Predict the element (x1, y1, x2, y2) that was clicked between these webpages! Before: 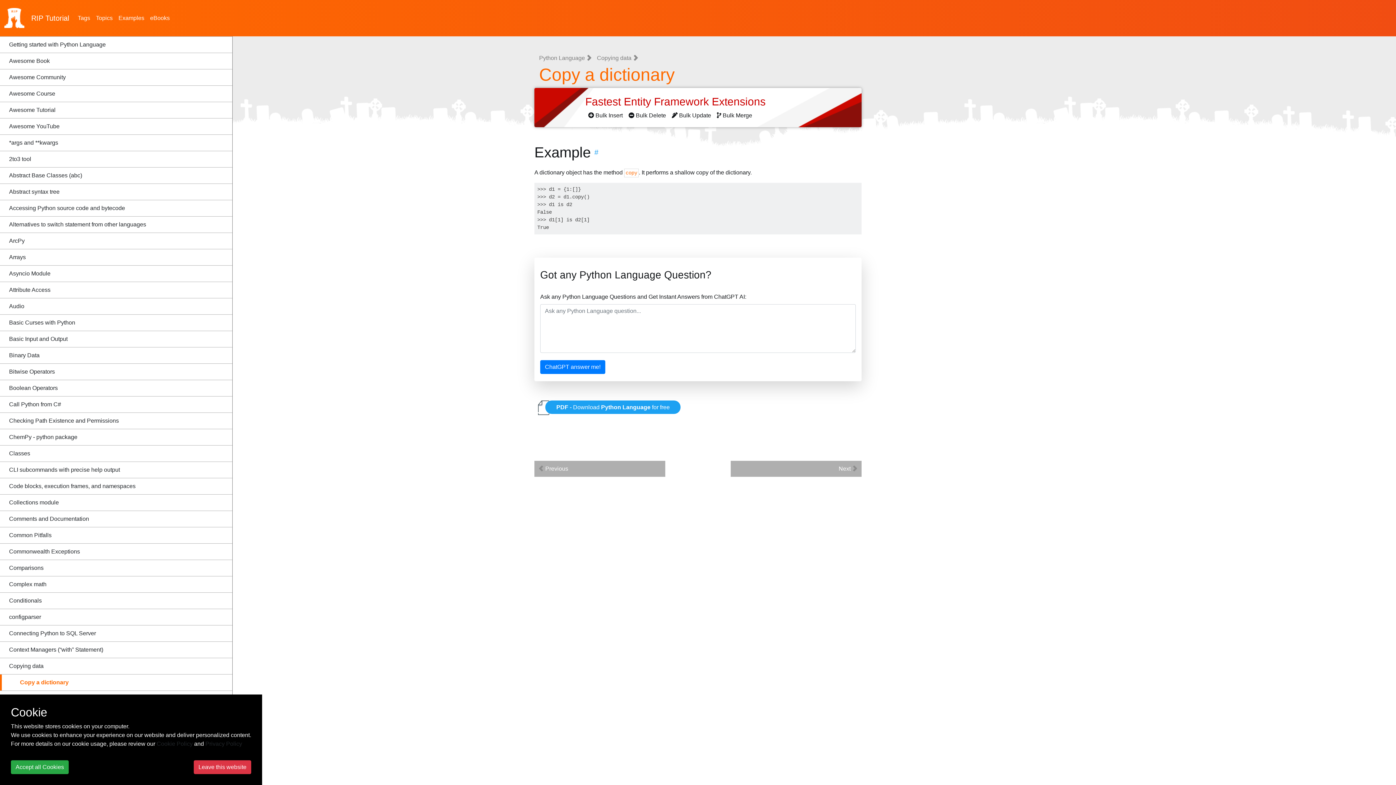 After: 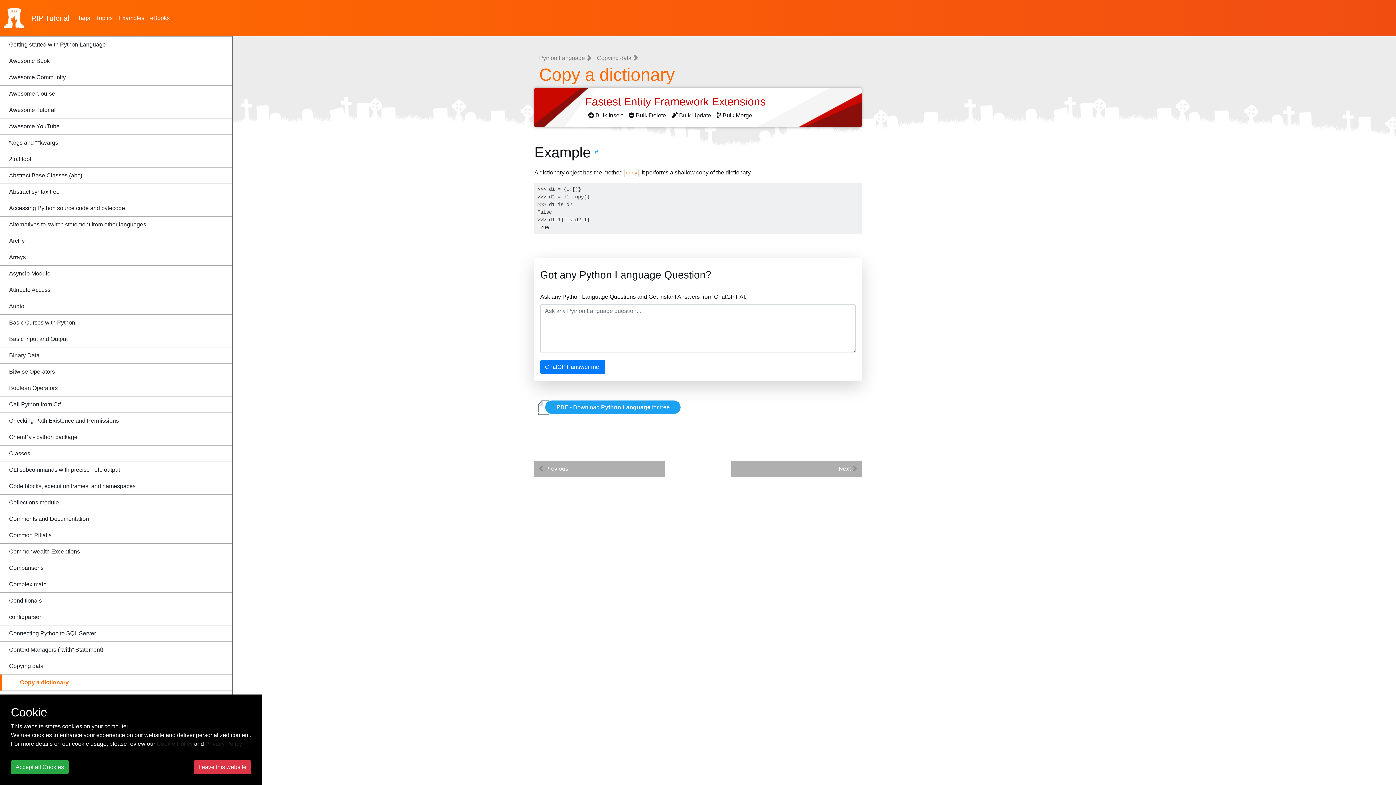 Action: bbox: (628, 112, 667, 118) label:  Bulk Delete 